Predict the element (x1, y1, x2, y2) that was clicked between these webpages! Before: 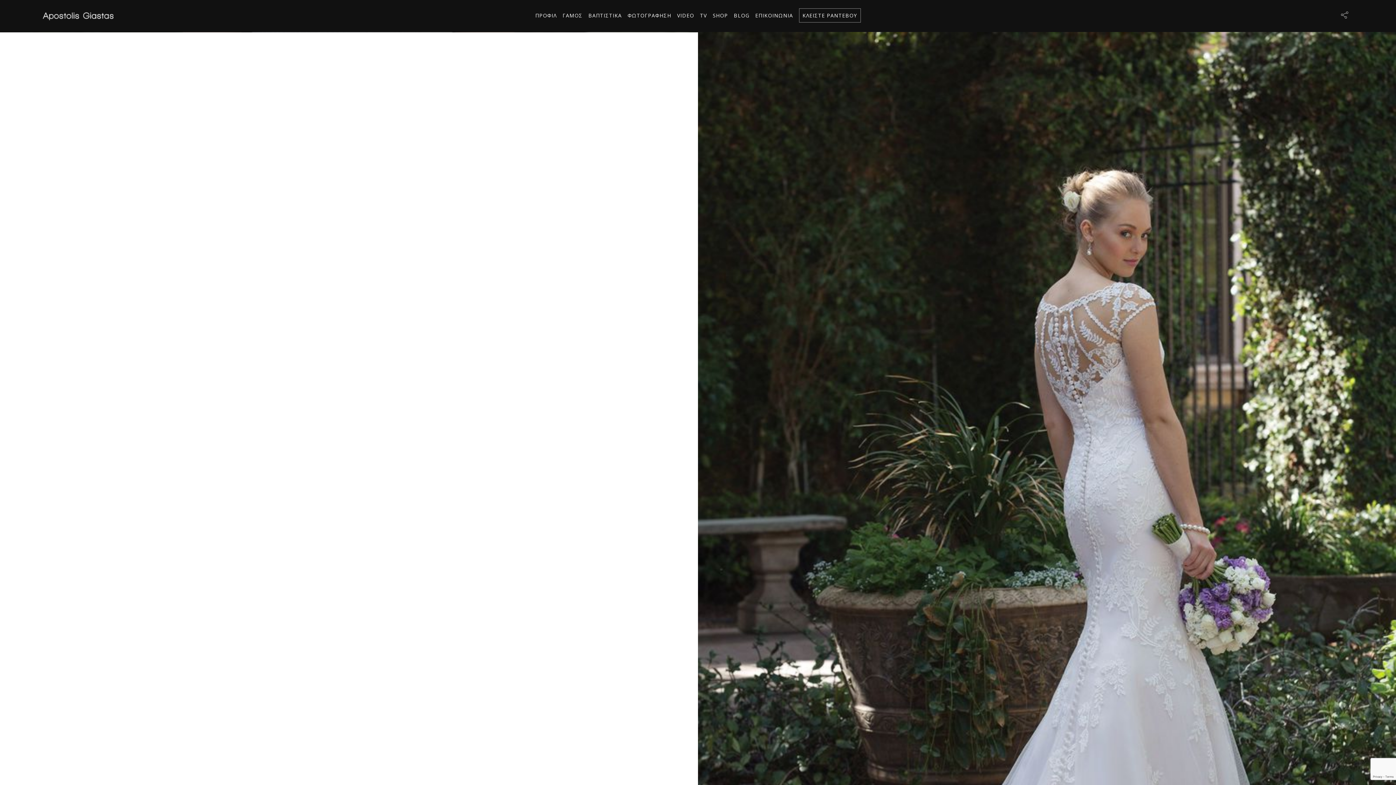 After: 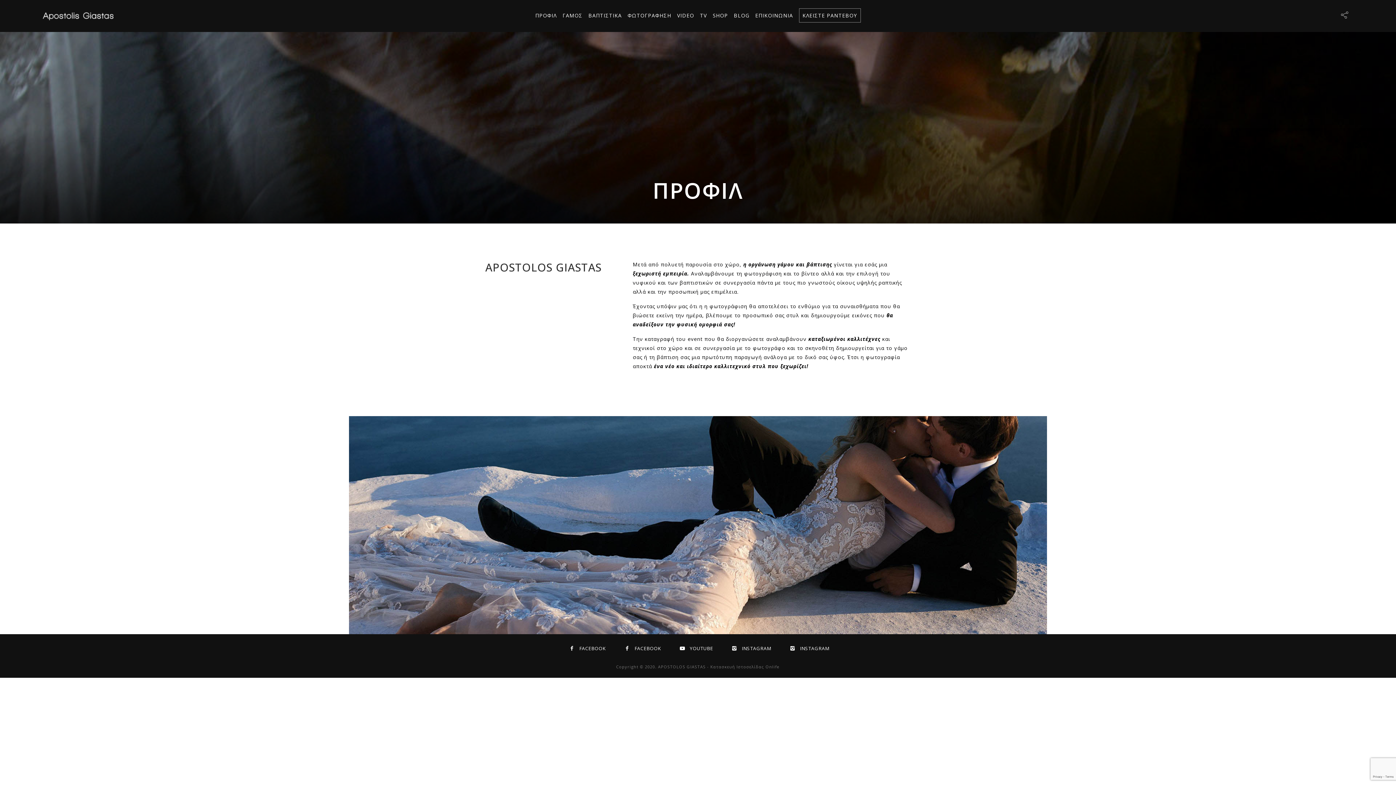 Action: bbox: (535, 0, 556, 31) label: ΠΡΟΦΙΛ